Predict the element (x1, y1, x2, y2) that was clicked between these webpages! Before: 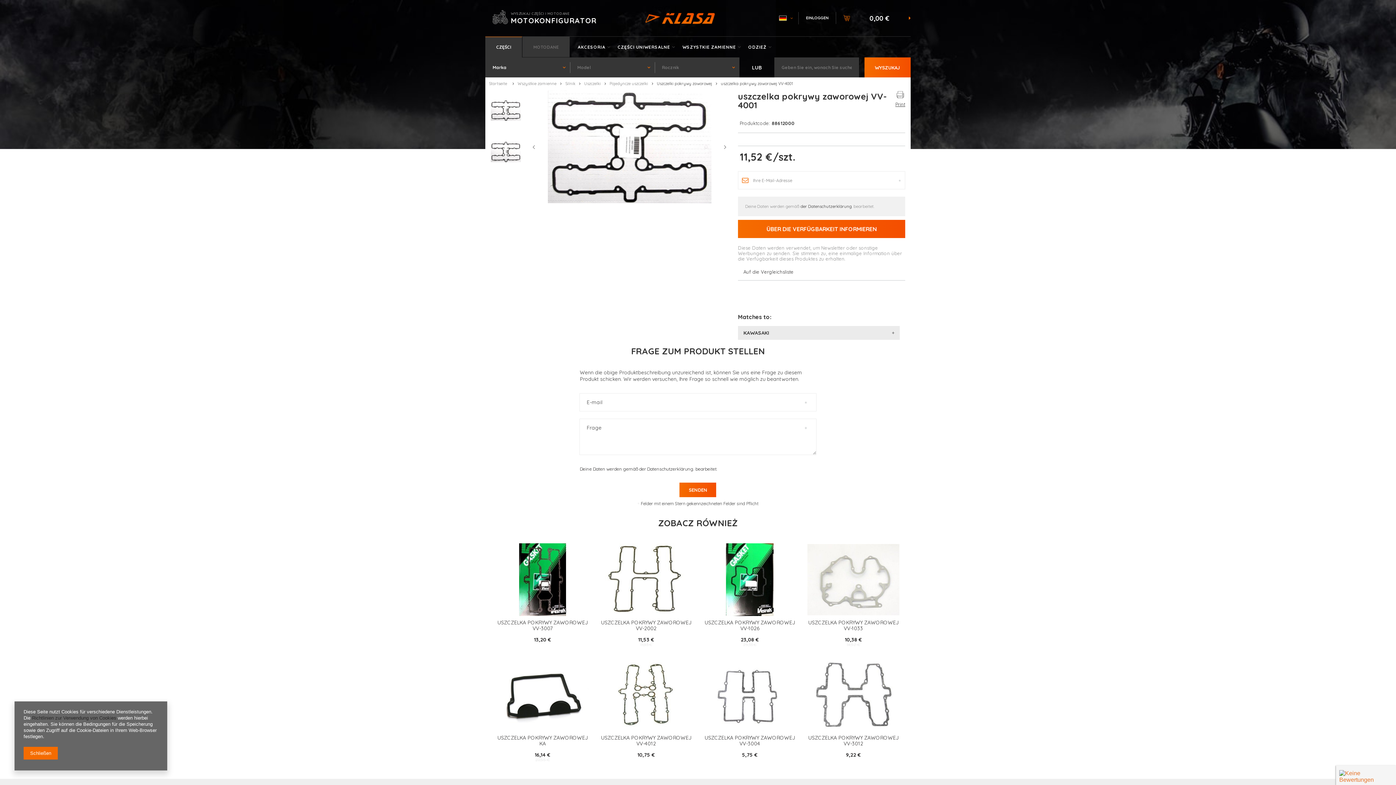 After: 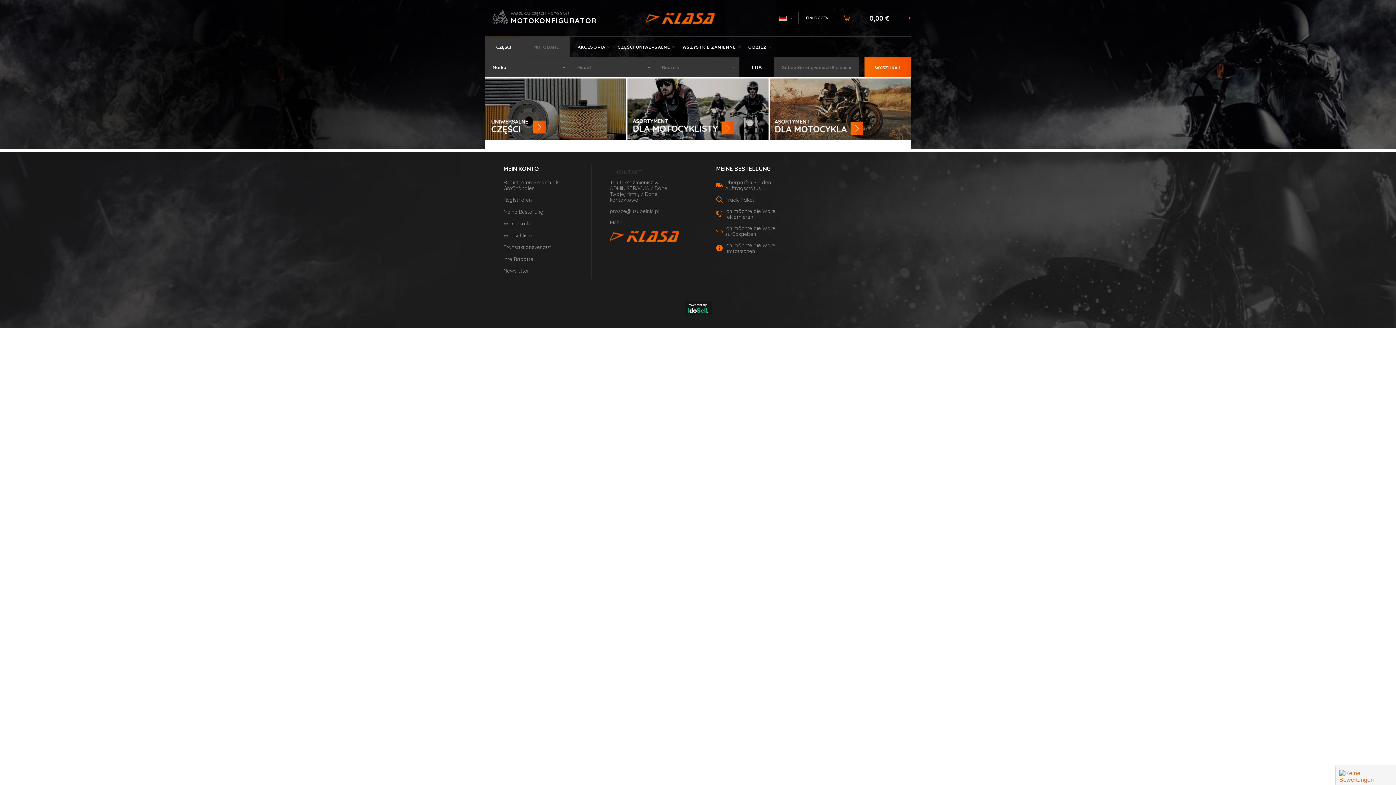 Action: bbox: (645, 12, 715, 23)